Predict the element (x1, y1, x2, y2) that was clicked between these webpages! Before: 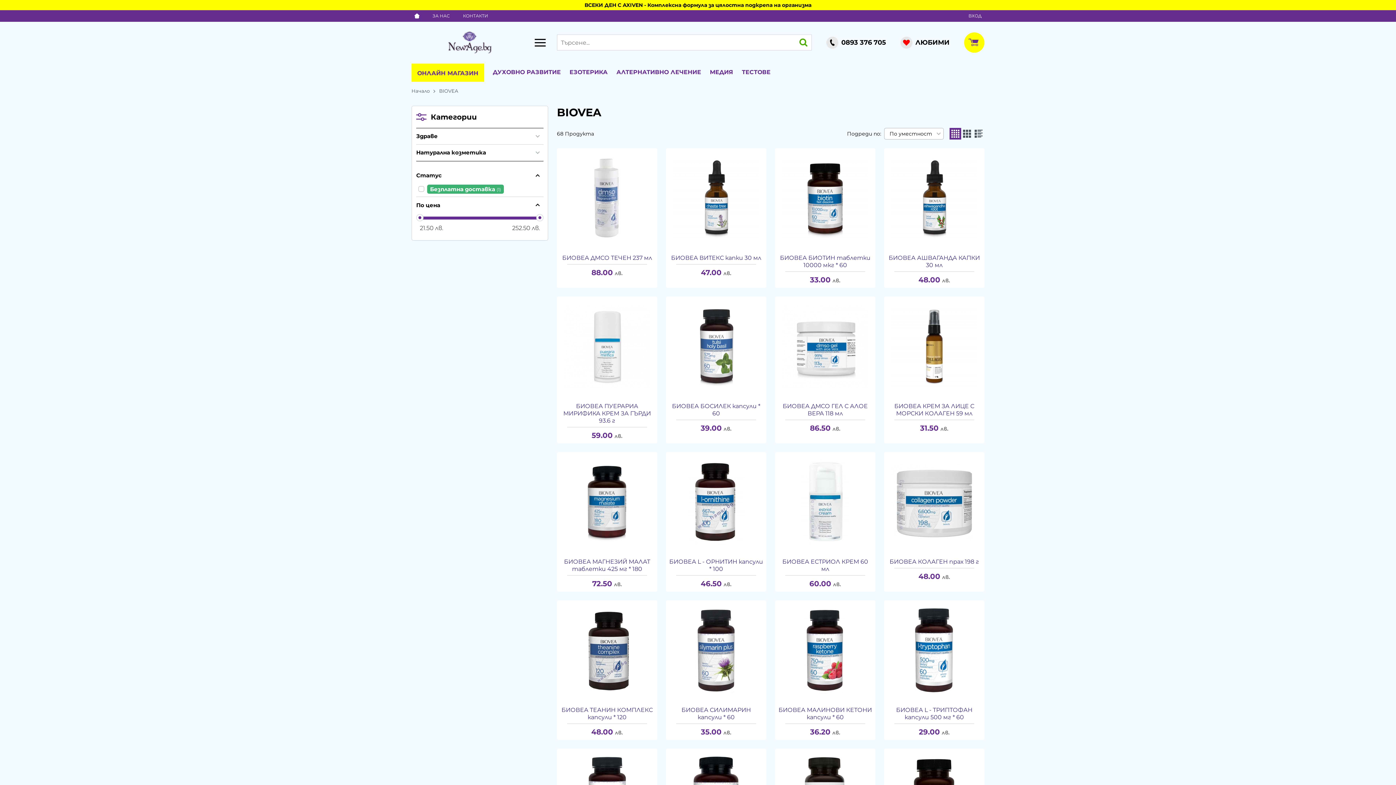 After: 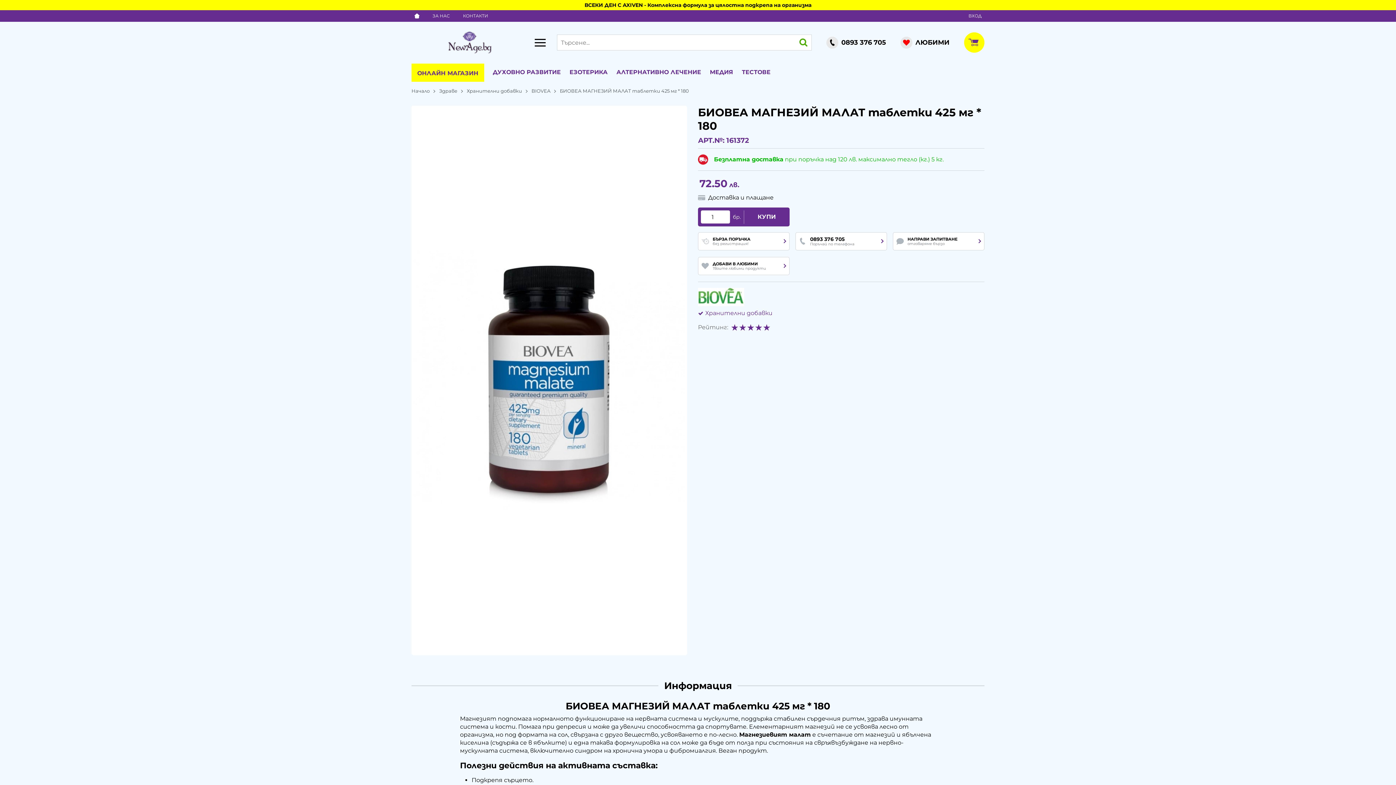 Action: label: БИОВЕА МАГНЕЗИЙ МАЛАТ таблетки 425 мг * 180 bbox: (560, 558, 654, 573)